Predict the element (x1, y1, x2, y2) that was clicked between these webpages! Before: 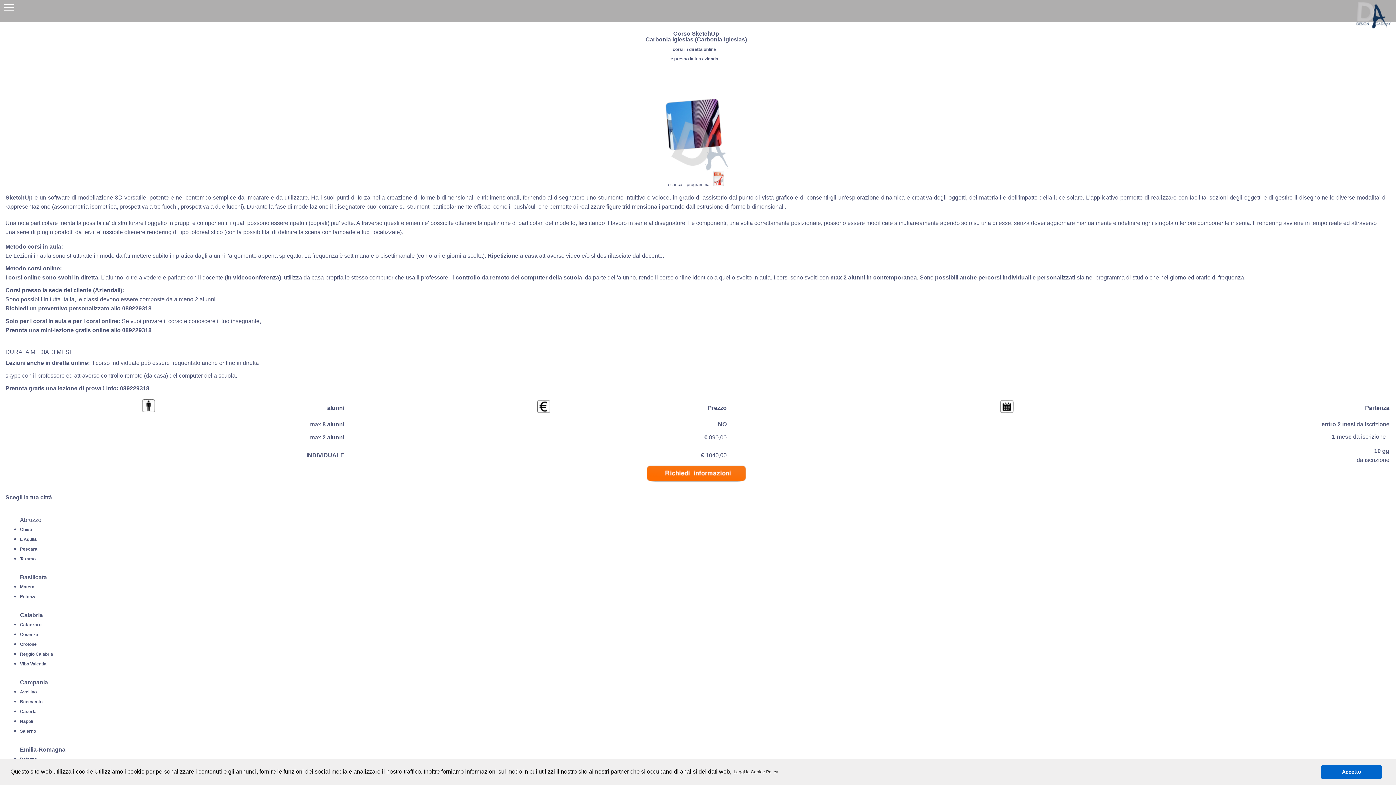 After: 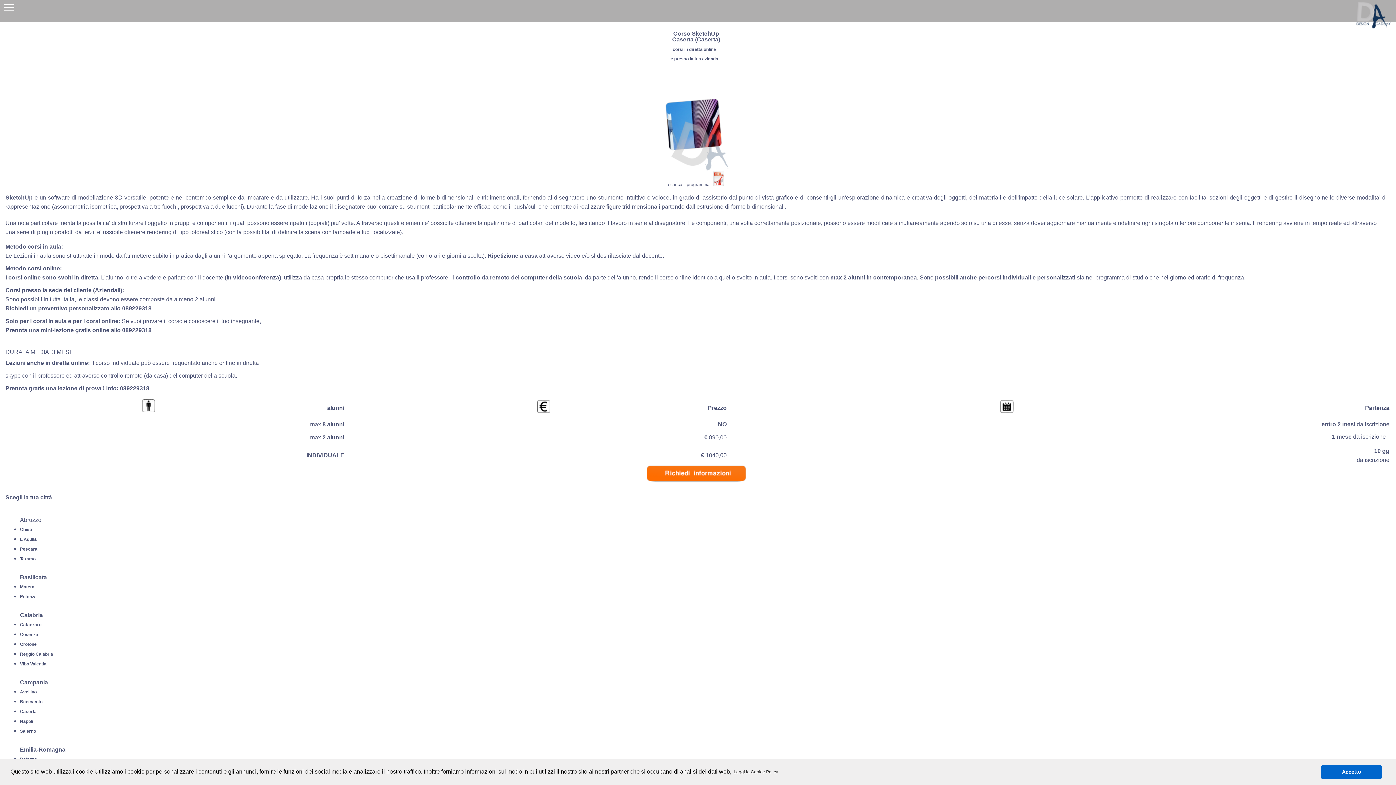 Action: bbox: (20, 709, 36, 714) label: Caserta